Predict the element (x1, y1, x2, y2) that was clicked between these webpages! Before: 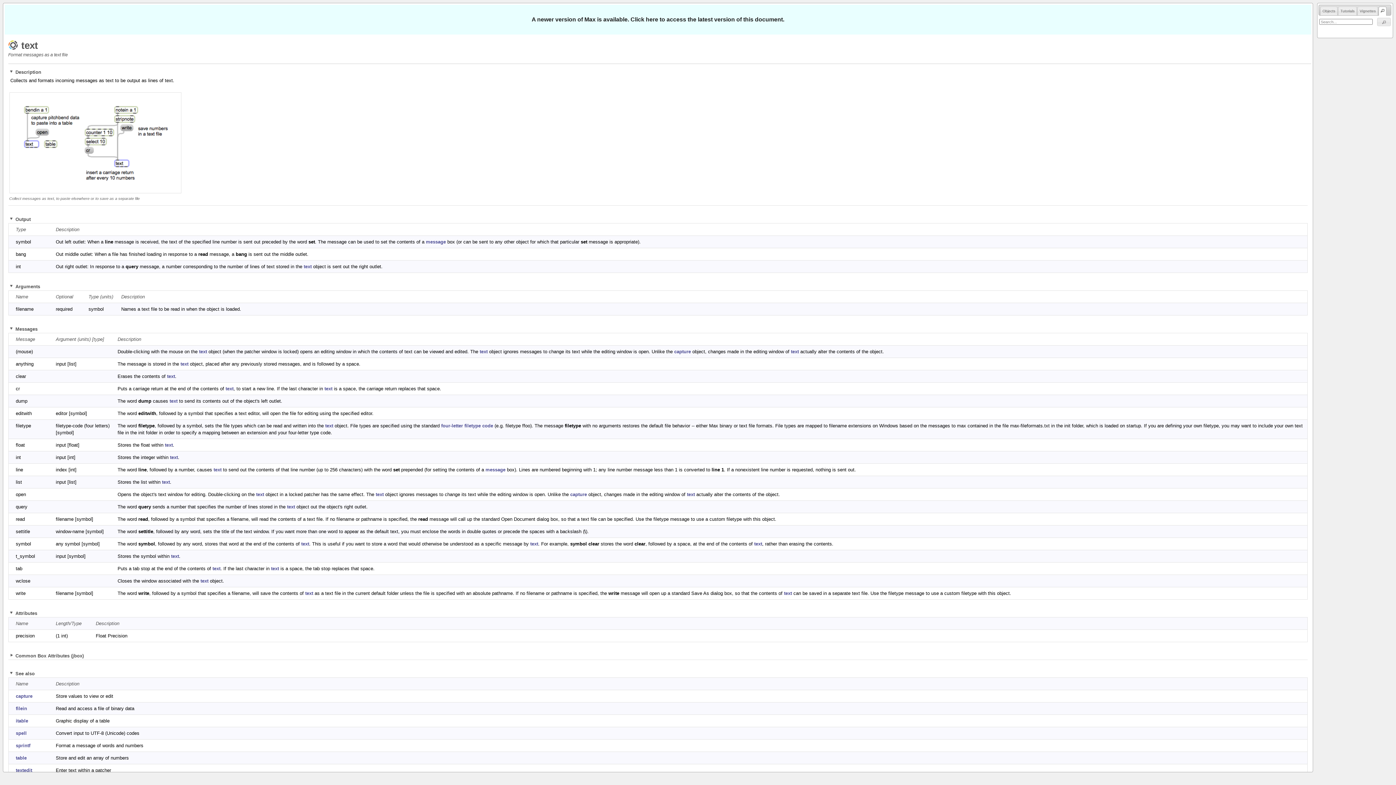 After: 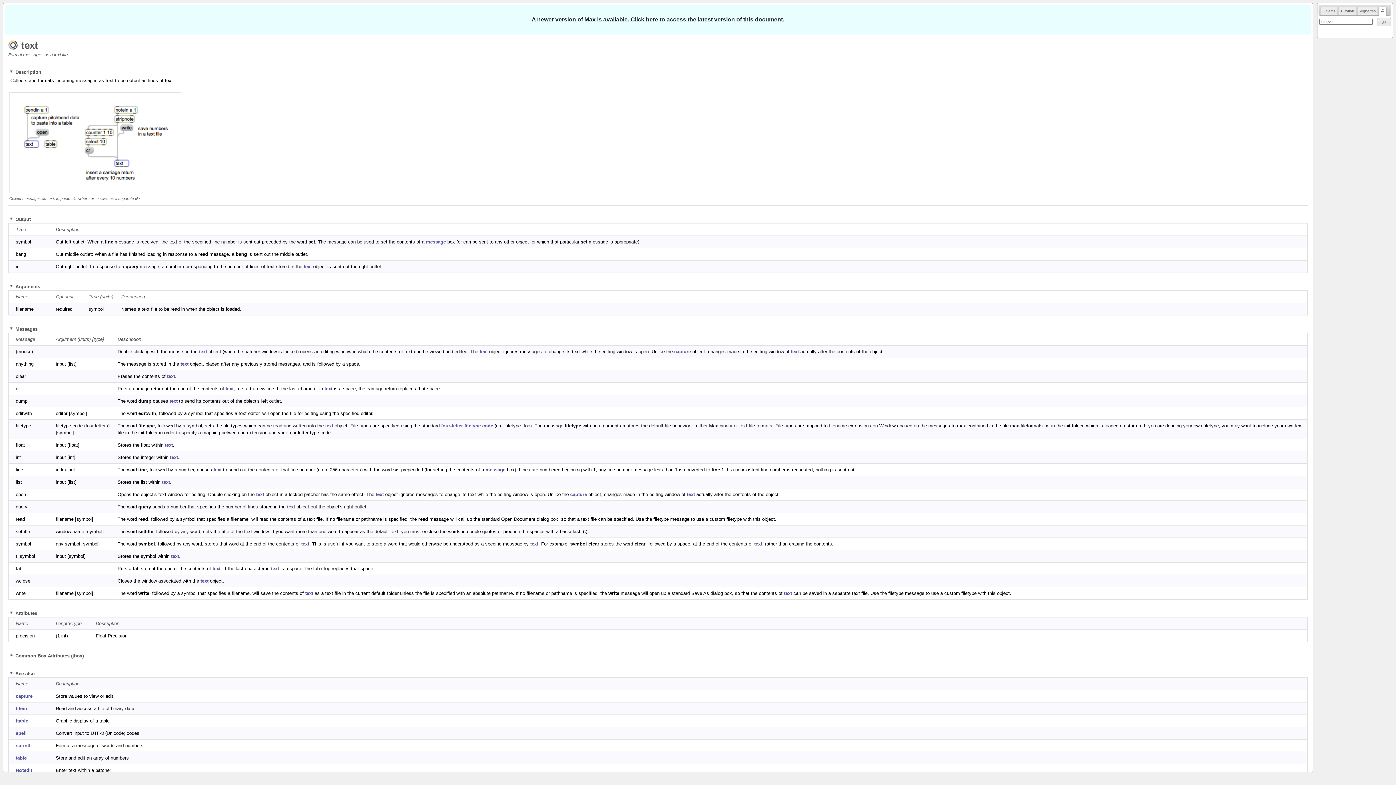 Action: label: set bbox: (308, 237, 315, 245)